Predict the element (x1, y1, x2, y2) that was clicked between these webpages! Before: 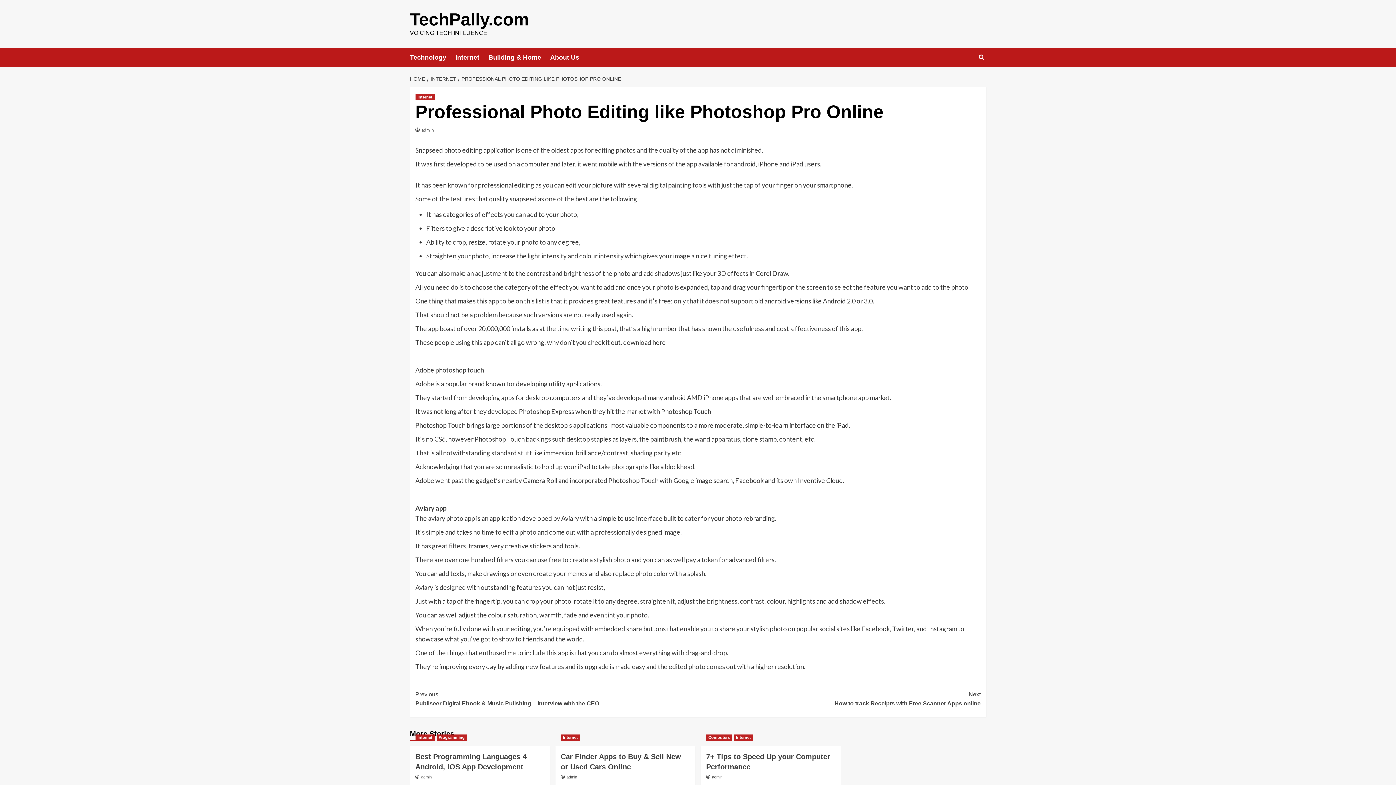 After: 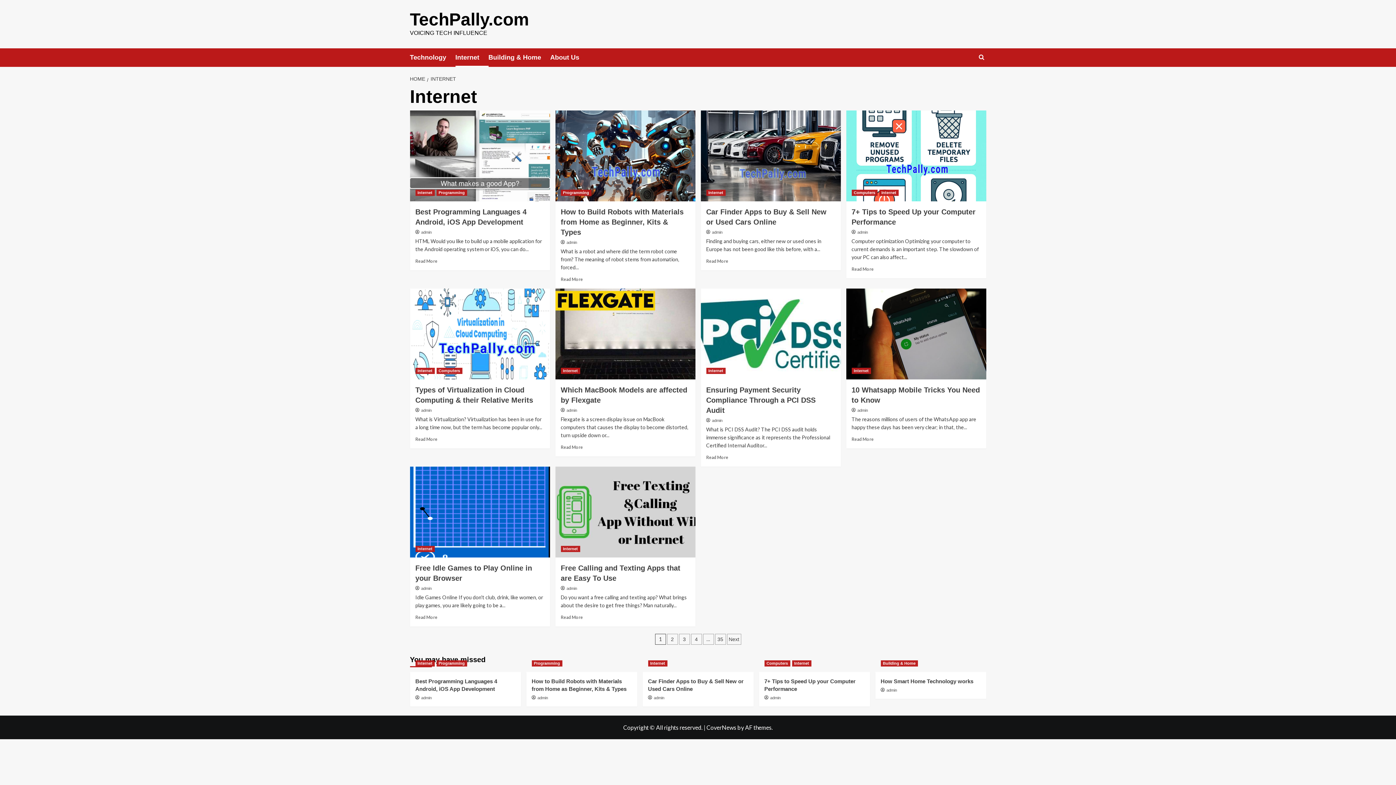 Action: label: View all posts in Internet bbox: (415, 734, 434, 741)